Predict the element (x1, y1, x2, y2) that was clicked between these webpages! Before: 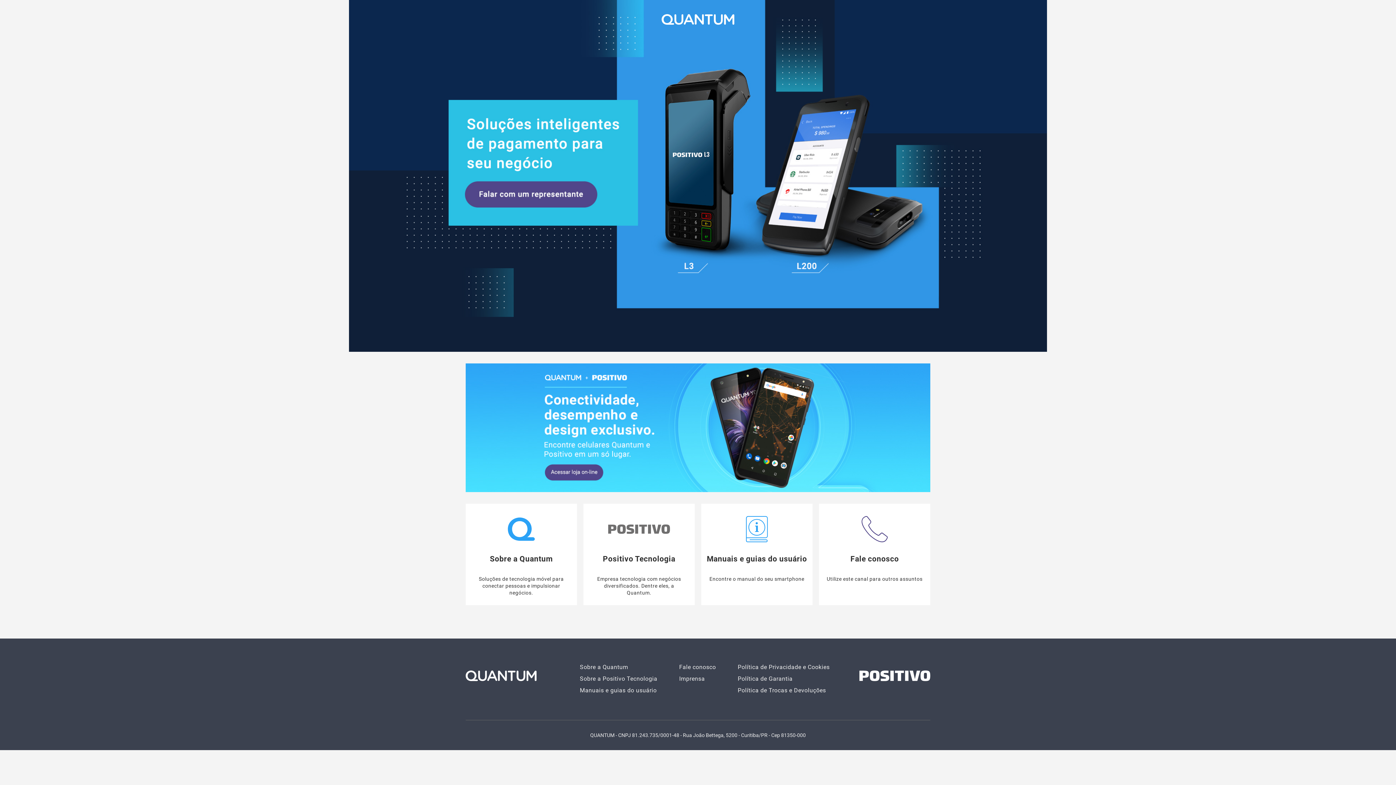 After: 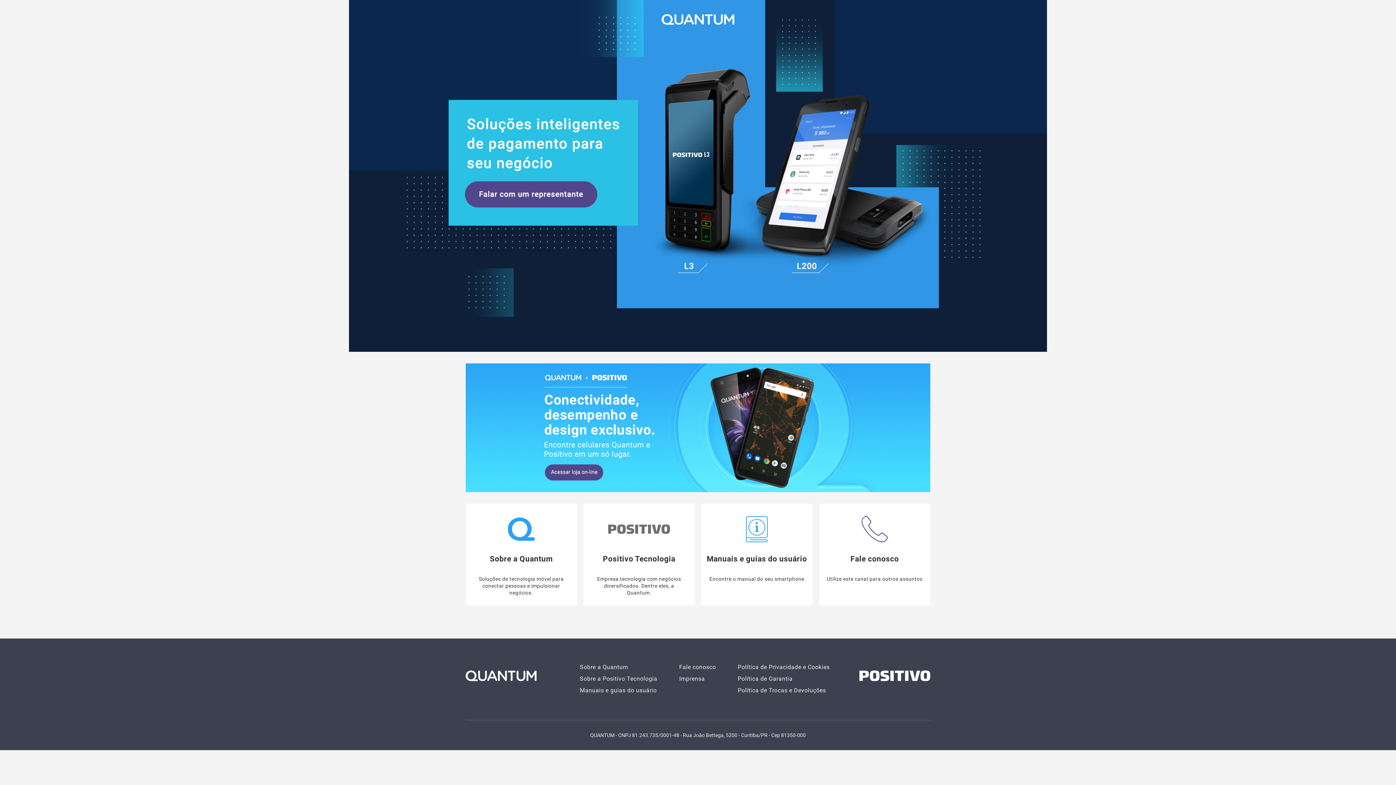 Action: bbox: (661, 11, 734, 28)